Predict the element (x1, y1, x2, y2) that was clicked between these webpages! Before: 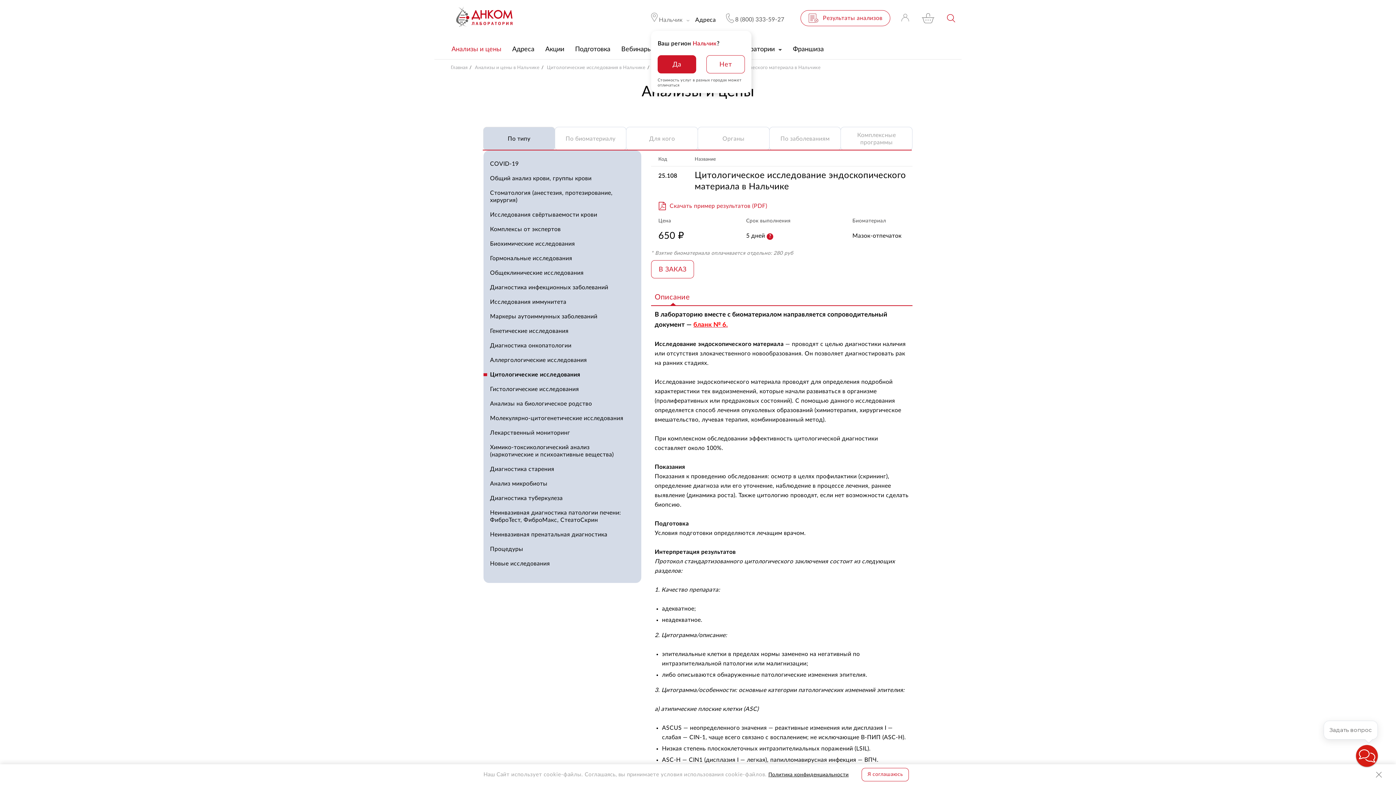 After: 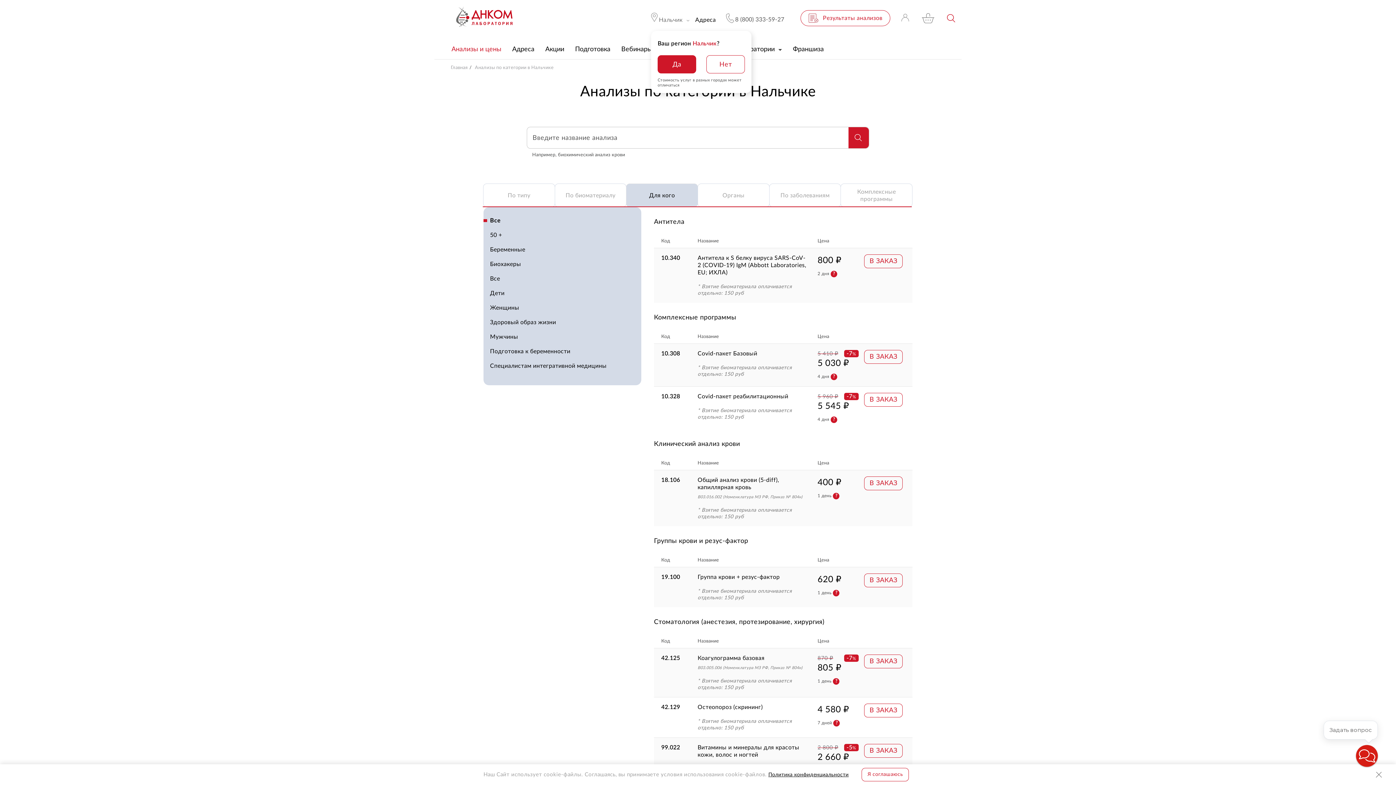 Action: label: Для кого bbox: (626, 126, 698, 150)